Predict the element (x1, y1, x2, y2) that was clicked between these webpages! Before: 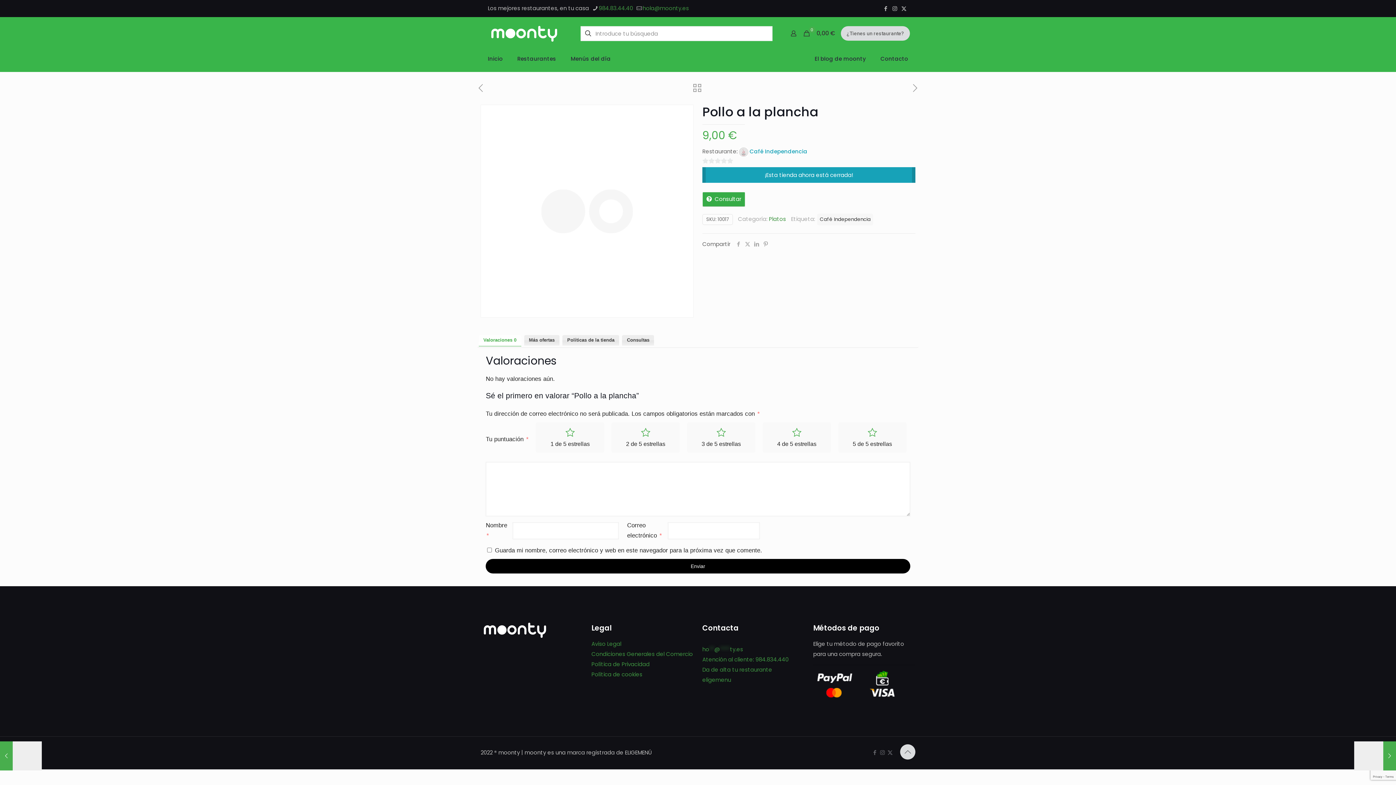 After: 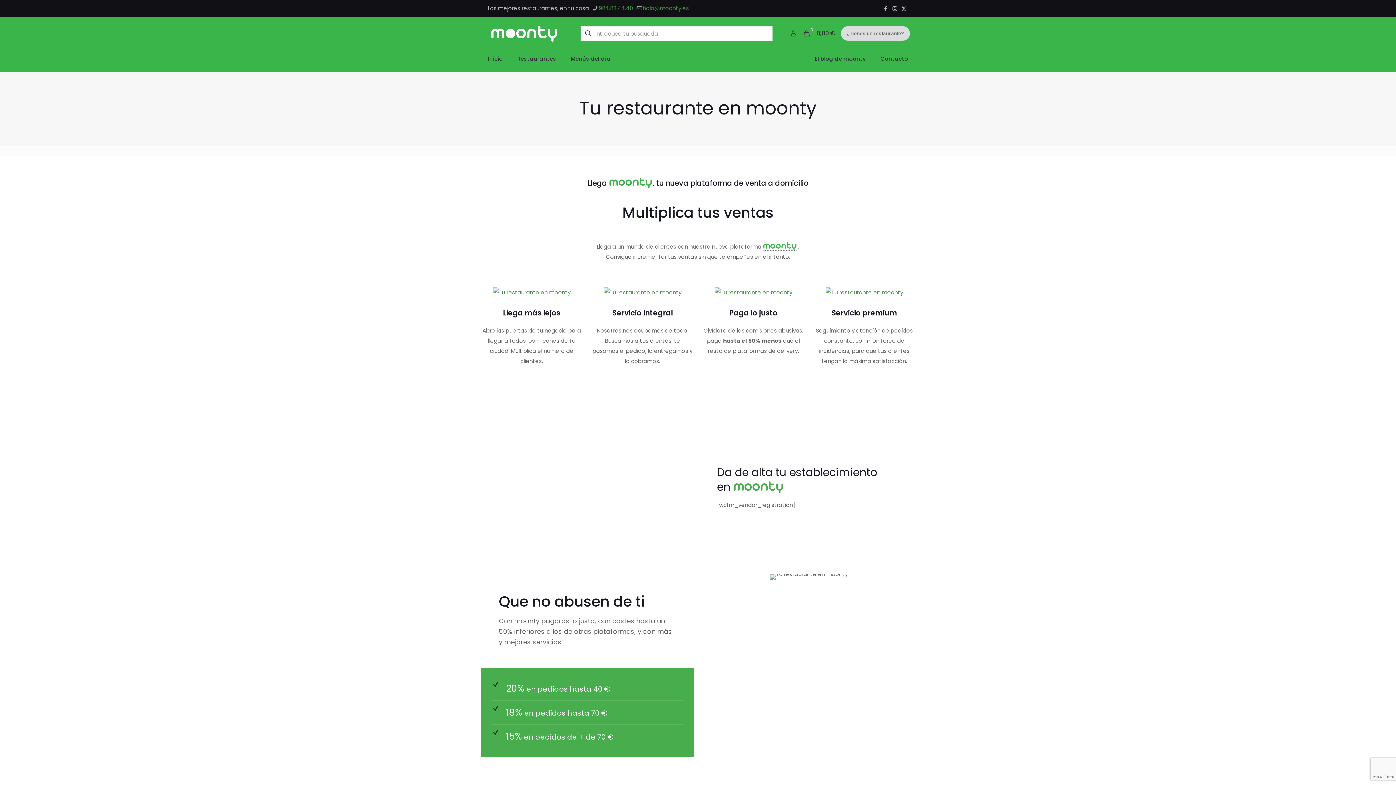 Action: bbox: (702, 666, 772, 673) label: Da de alta tu restaurante